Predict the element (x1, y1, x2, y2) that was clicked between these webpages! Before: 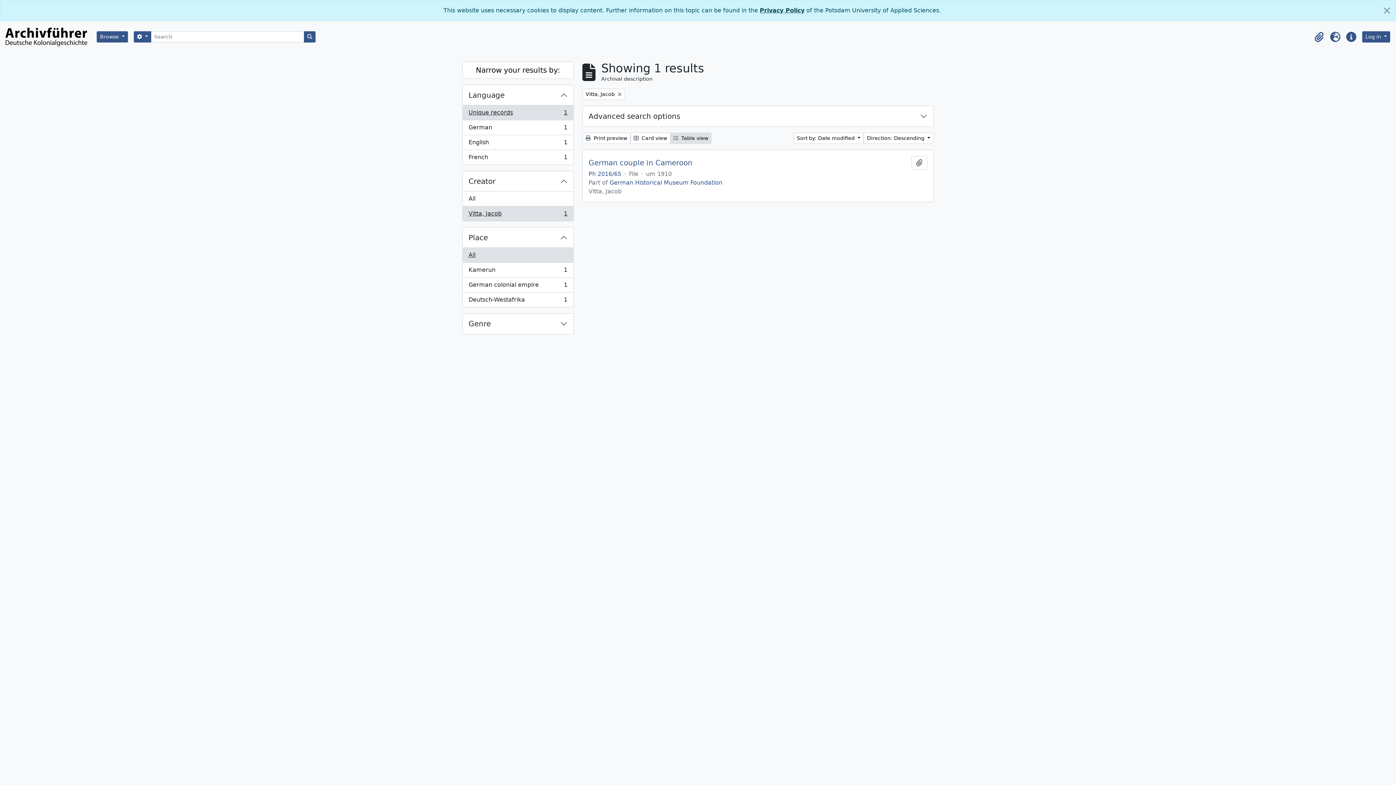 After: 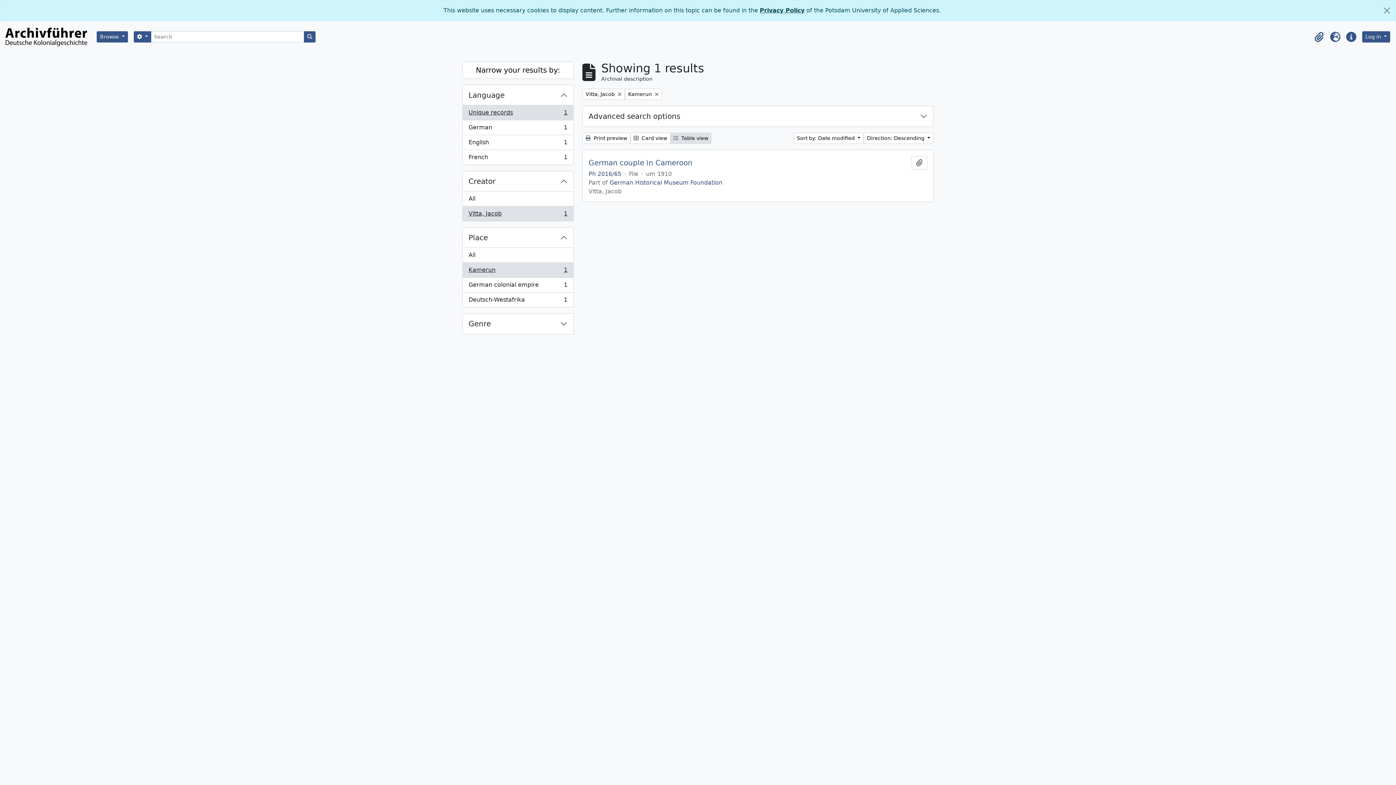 Action: bbox: (462, 262, 573, 277) label: Kamerun
, 1 results
1